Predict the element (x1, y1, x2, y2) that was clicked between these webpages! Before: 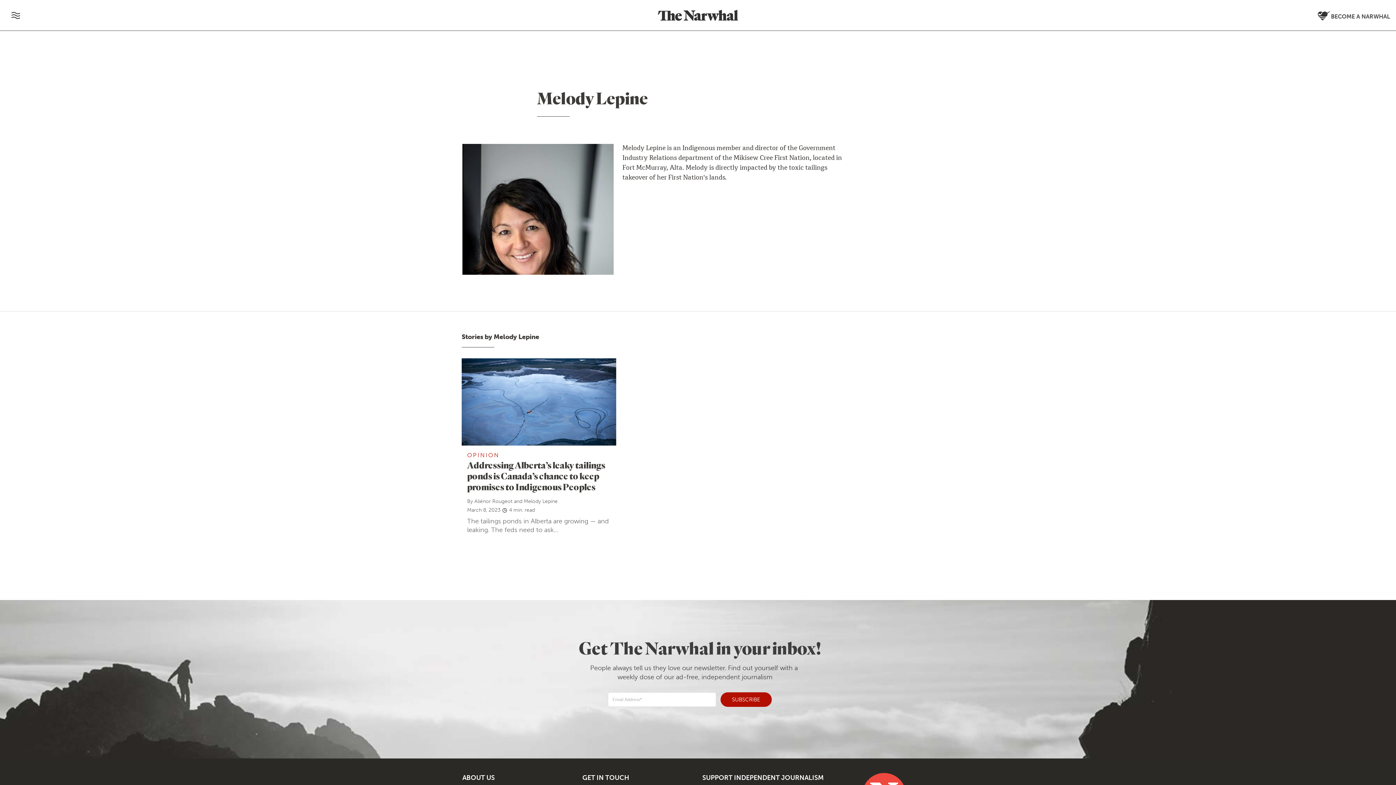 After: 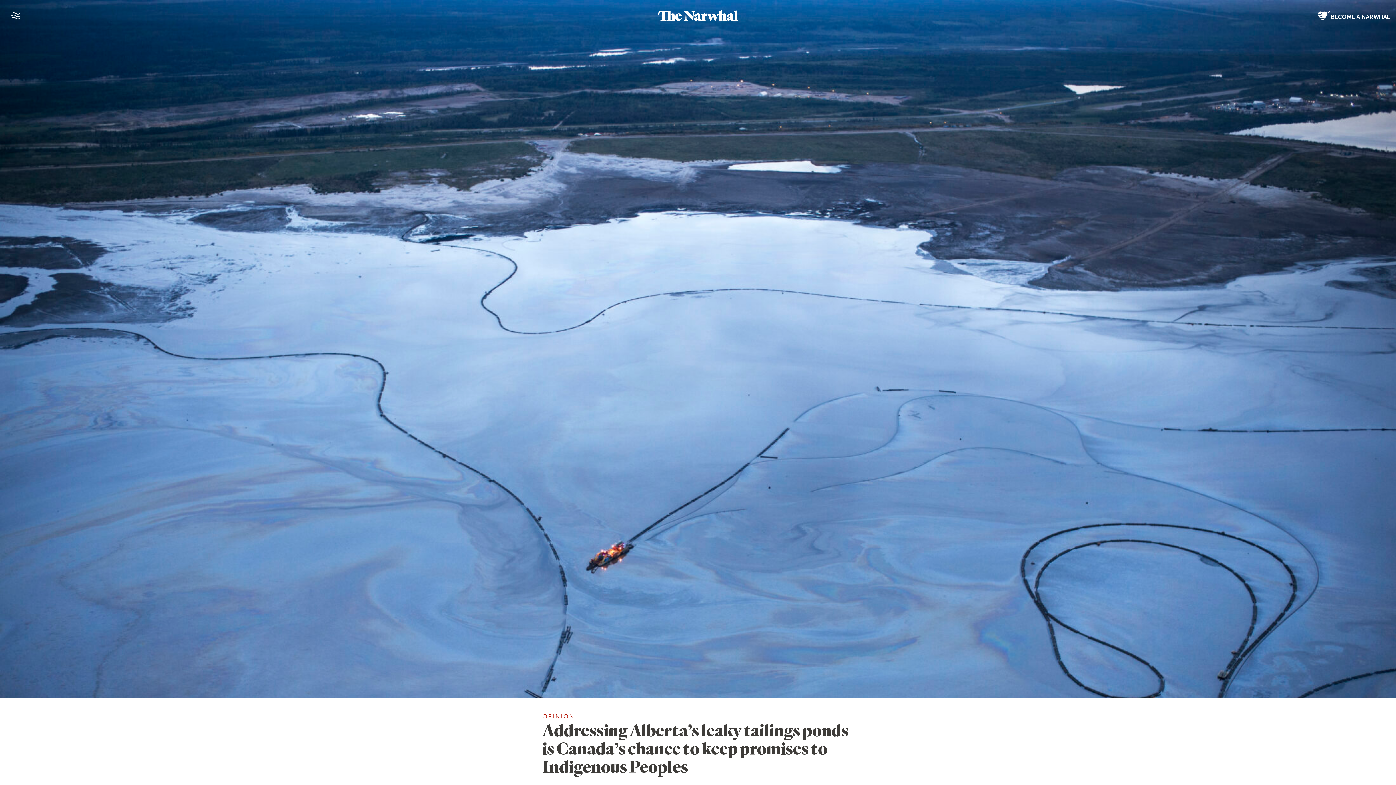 Action: bbox: (467, 460, 610, 492) label: Addressing Alberta’s leaky tailings ponds is Canada’s chance to keep promises to Indigenous Peoples